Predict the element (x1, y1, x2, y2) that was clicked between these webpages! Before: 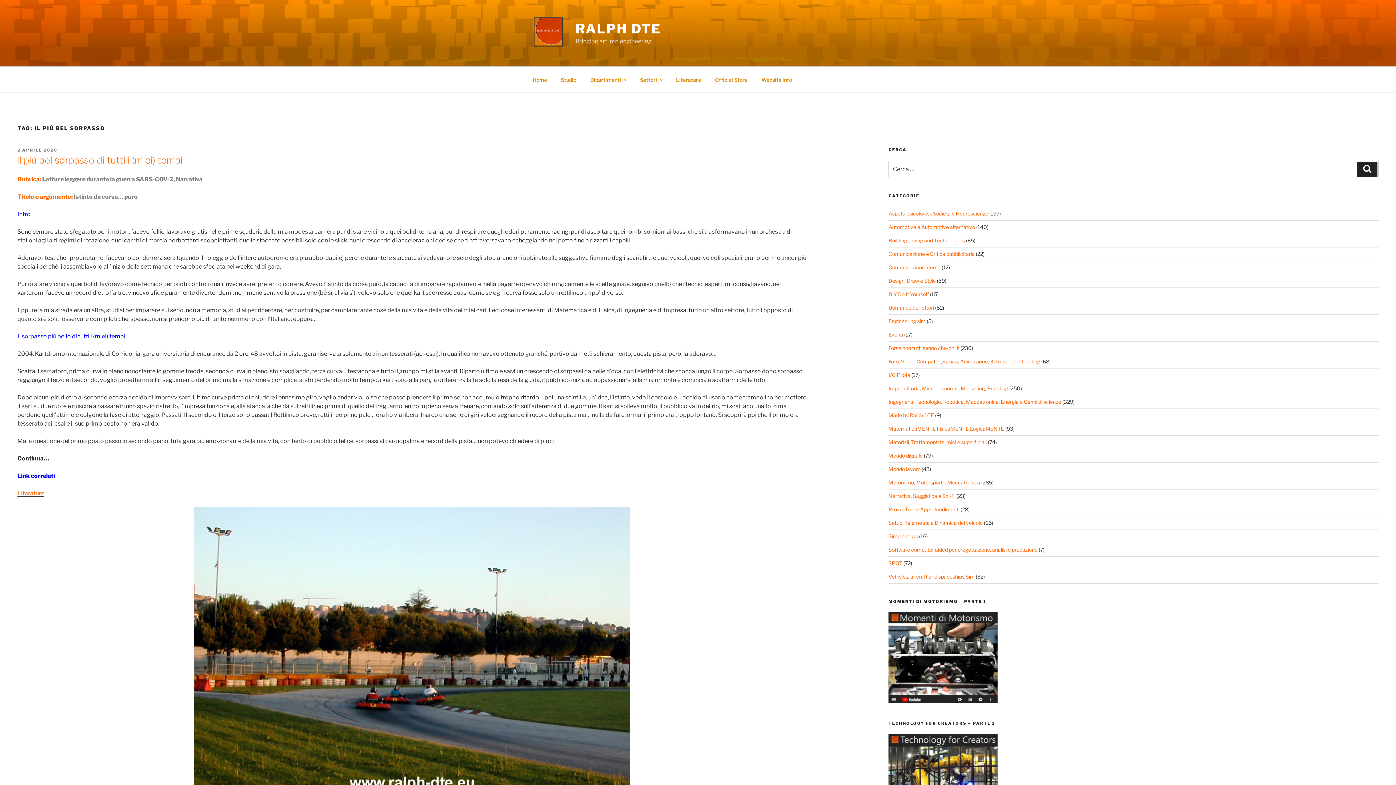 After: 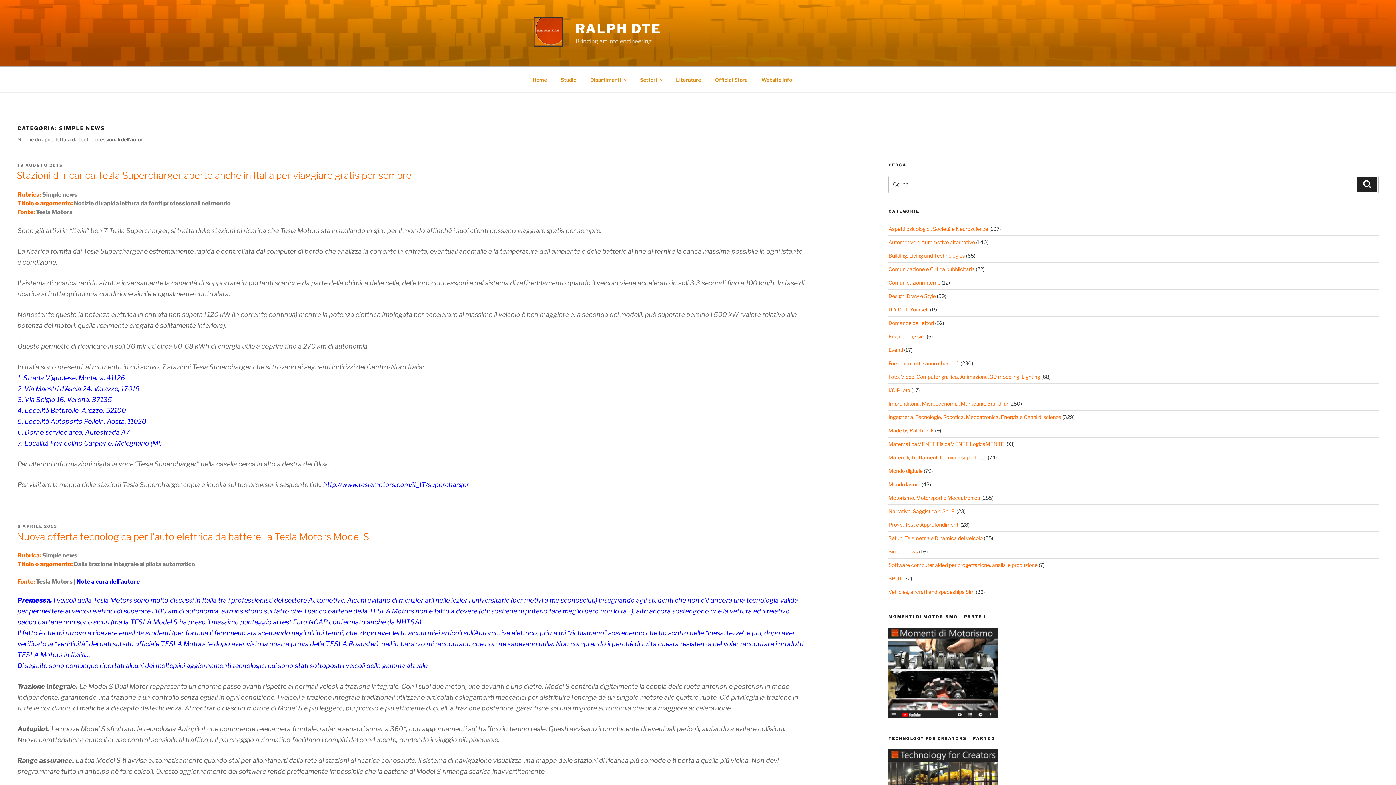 Action: bbox: (888, 533, 918, 539) label: Simple news